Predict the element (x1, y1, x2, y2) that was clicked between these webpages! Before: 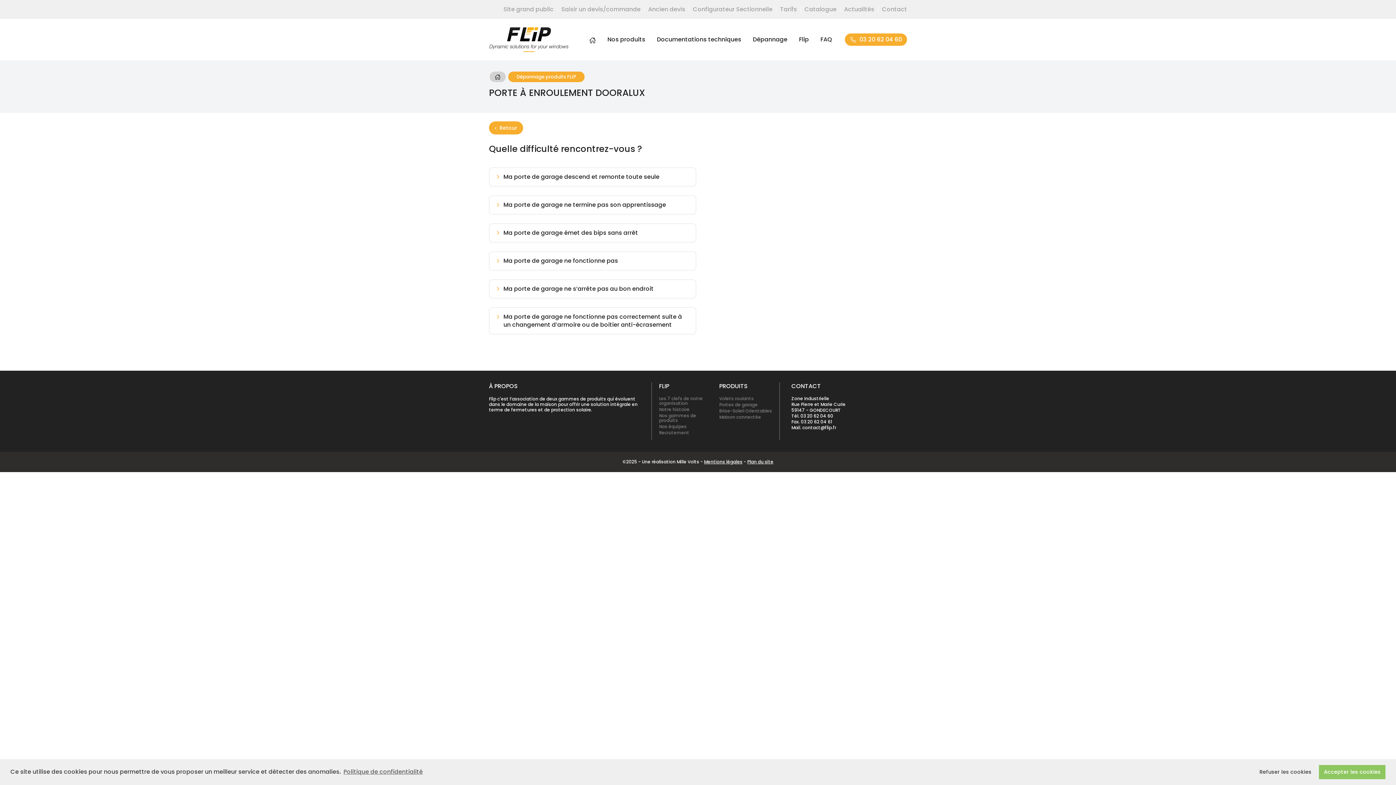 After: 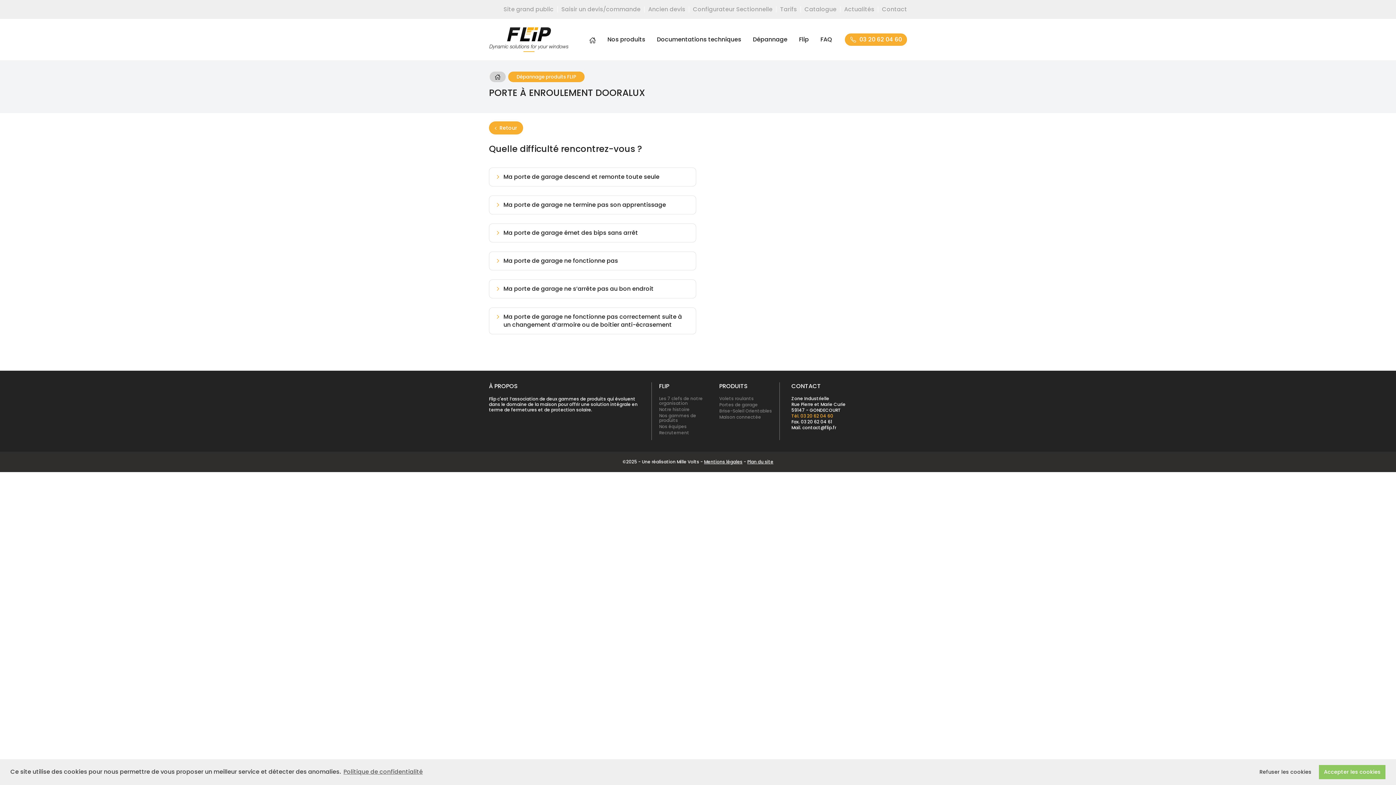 Action: label: Tél. 03 20 62 04 60 bbox: (791, 413, 833, 419)